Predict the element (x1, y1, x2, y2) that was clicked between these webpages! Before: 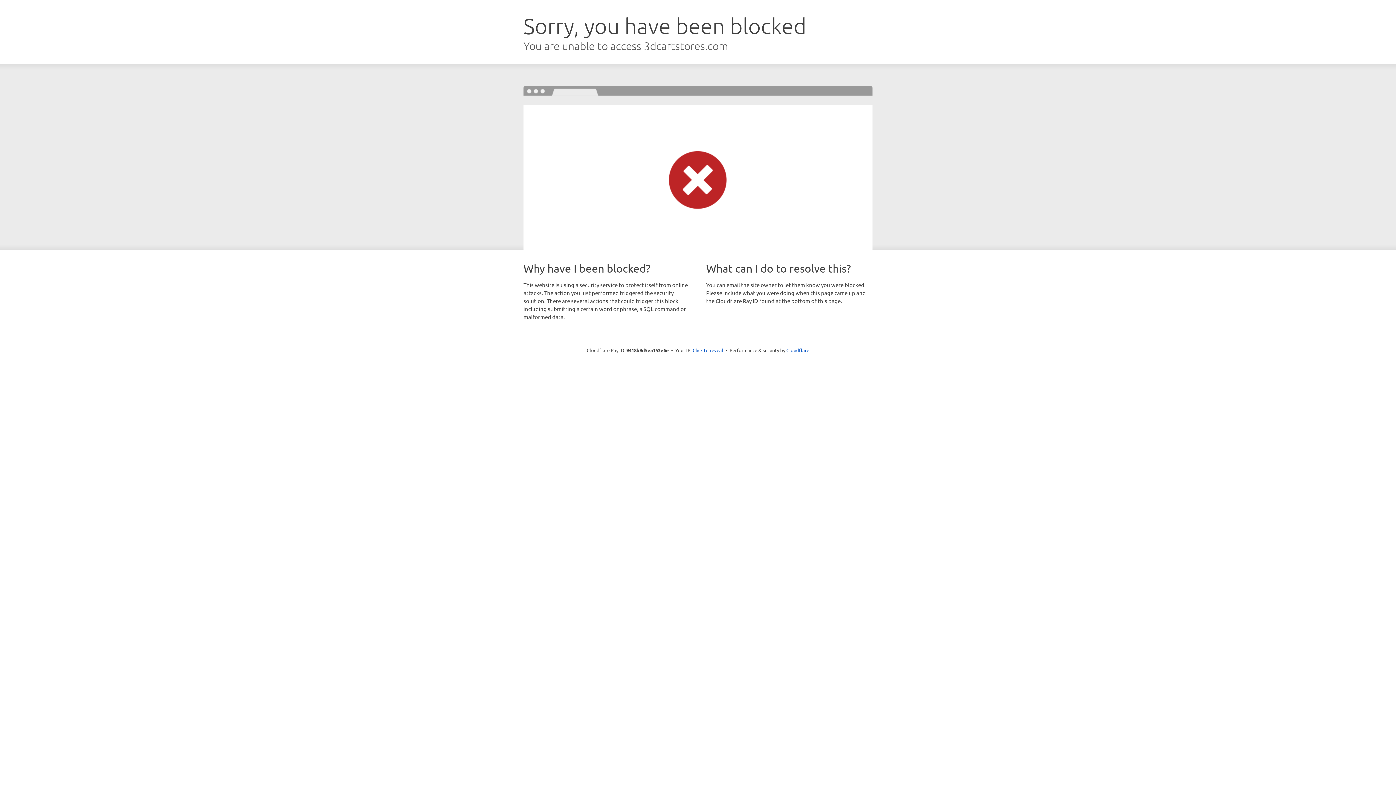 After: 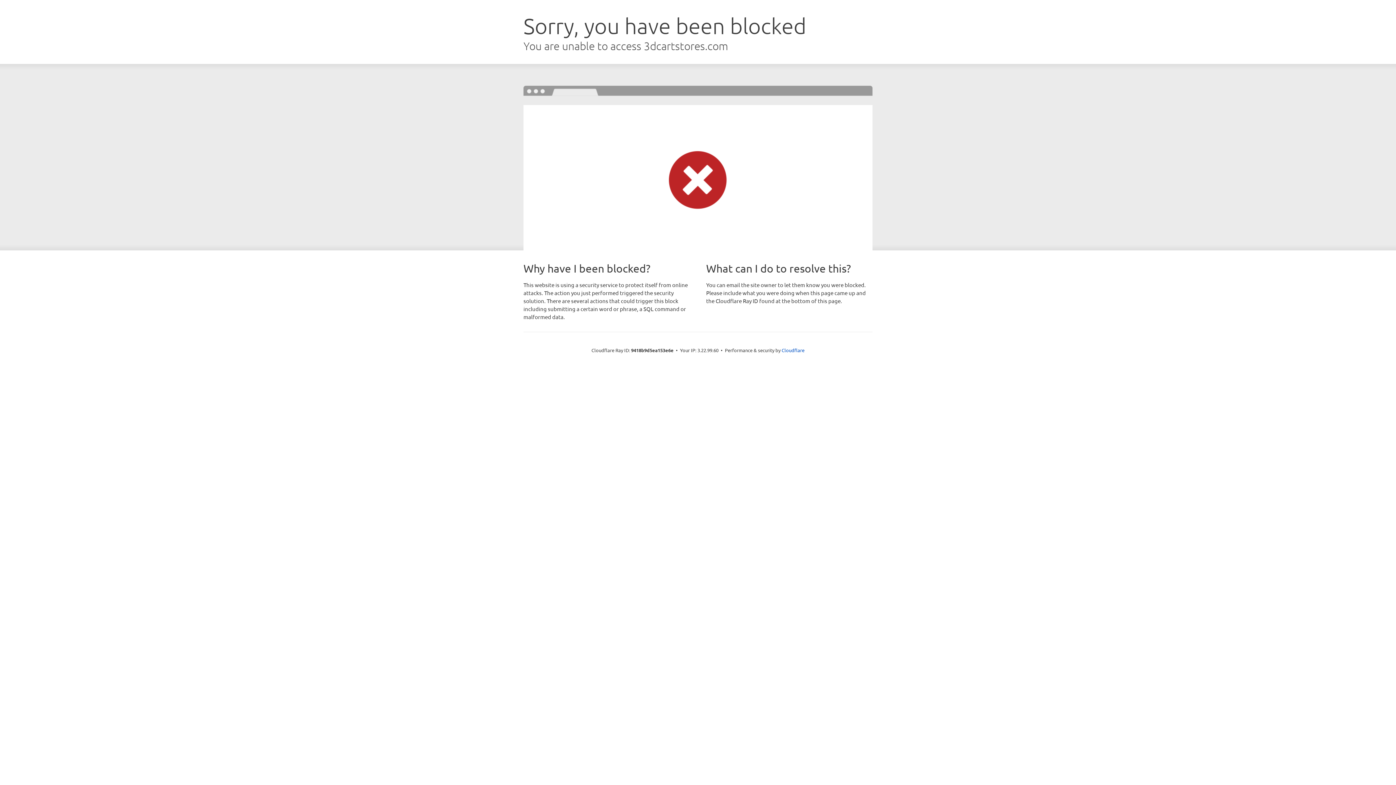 Action: label: Click to reveal bbox: (692, 346, 723, 353)